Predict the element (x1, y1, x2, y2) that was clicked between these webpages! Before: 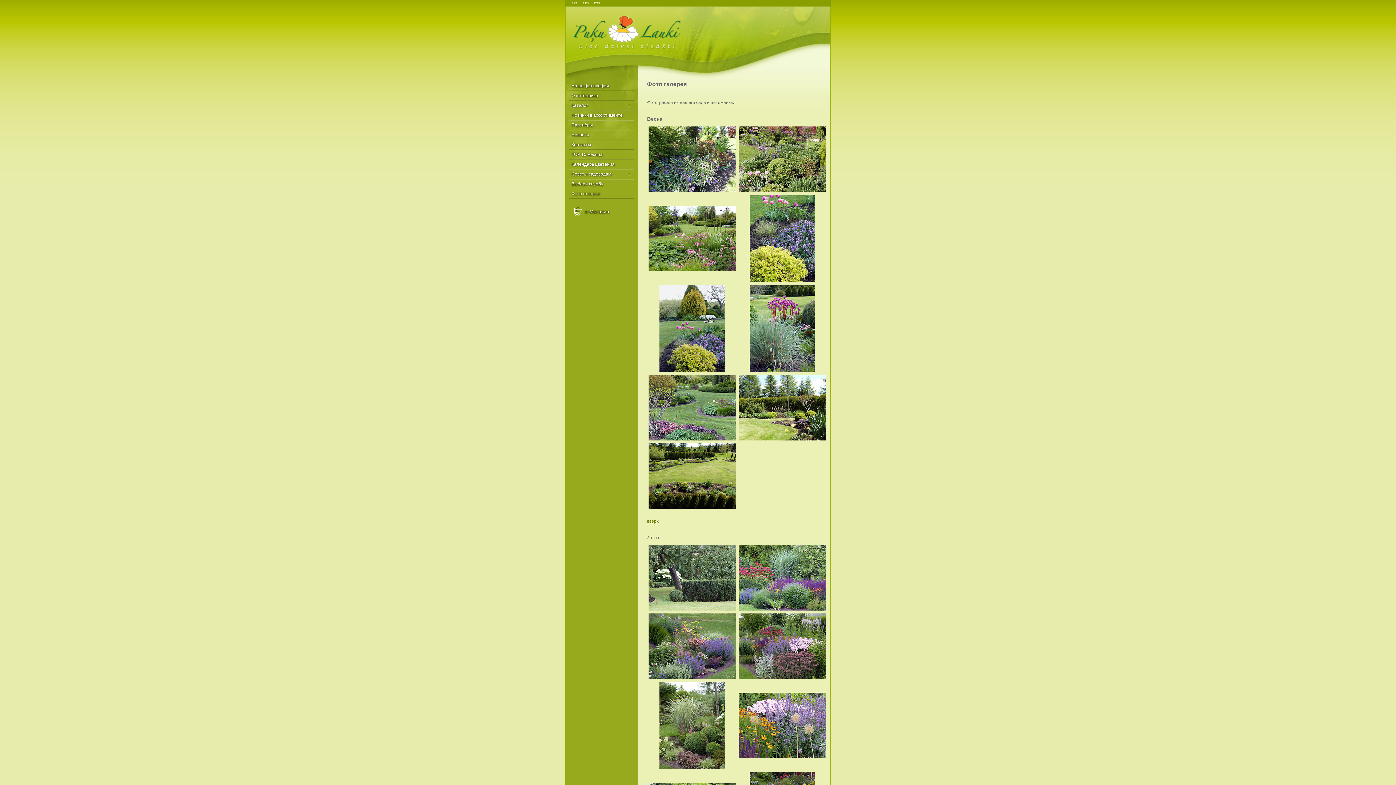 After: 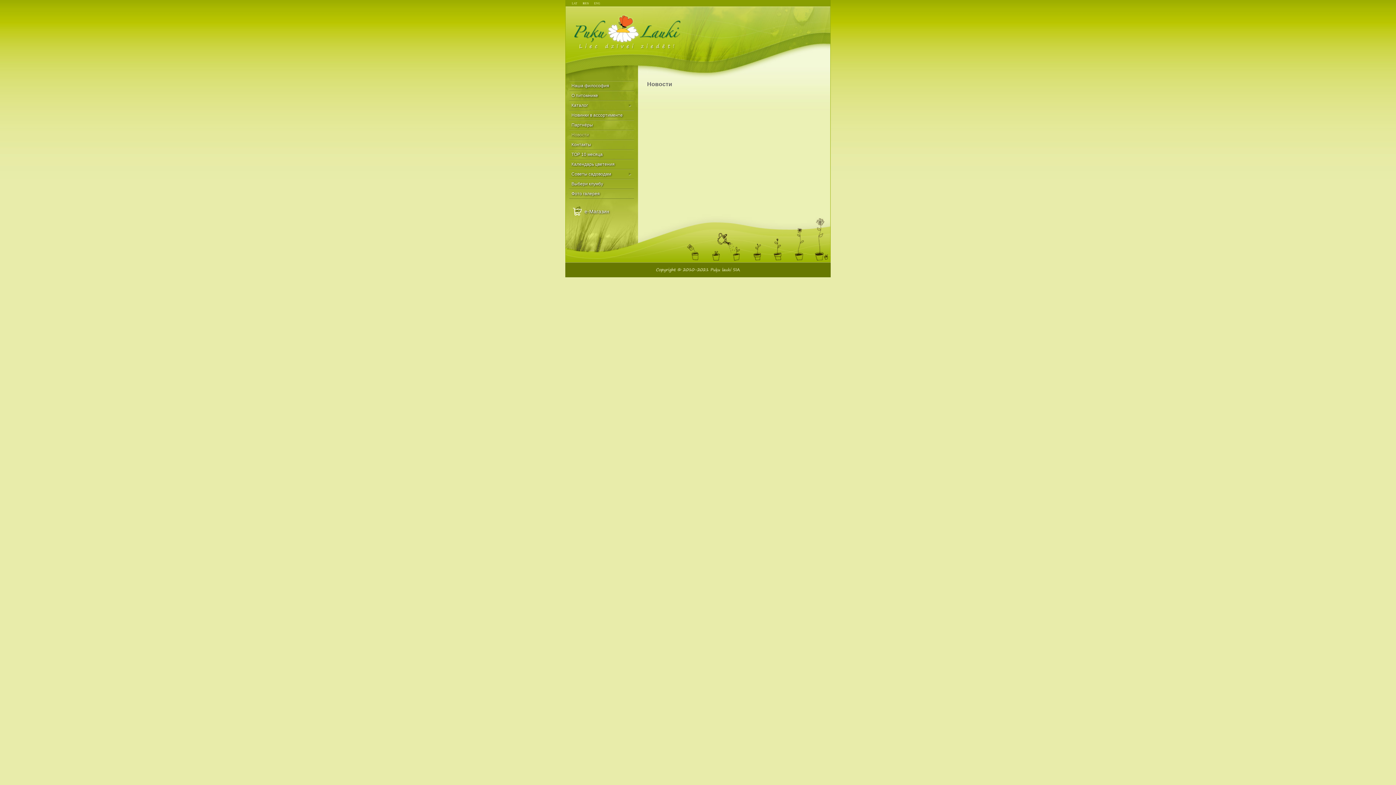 Action: label: Новости bbox: (569, 130, 634, 140)